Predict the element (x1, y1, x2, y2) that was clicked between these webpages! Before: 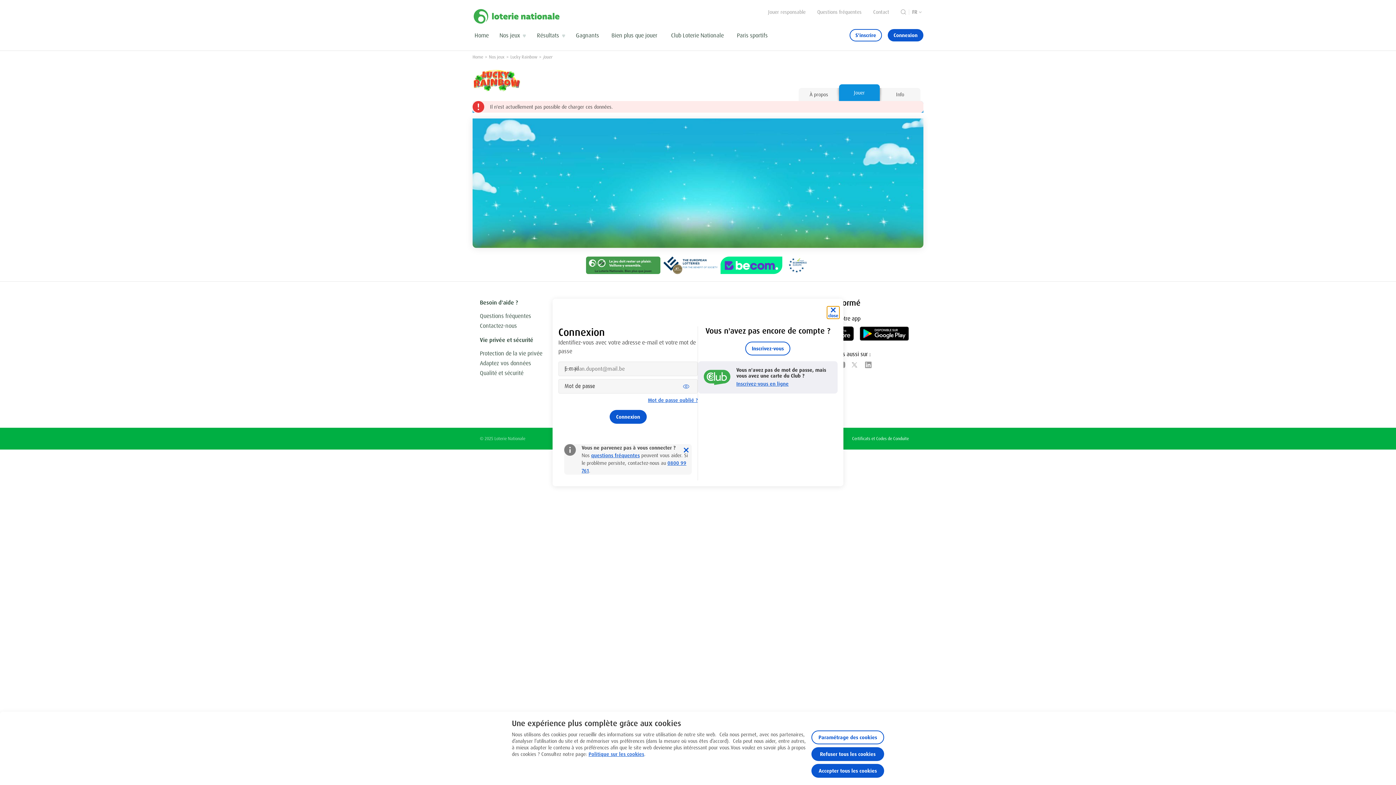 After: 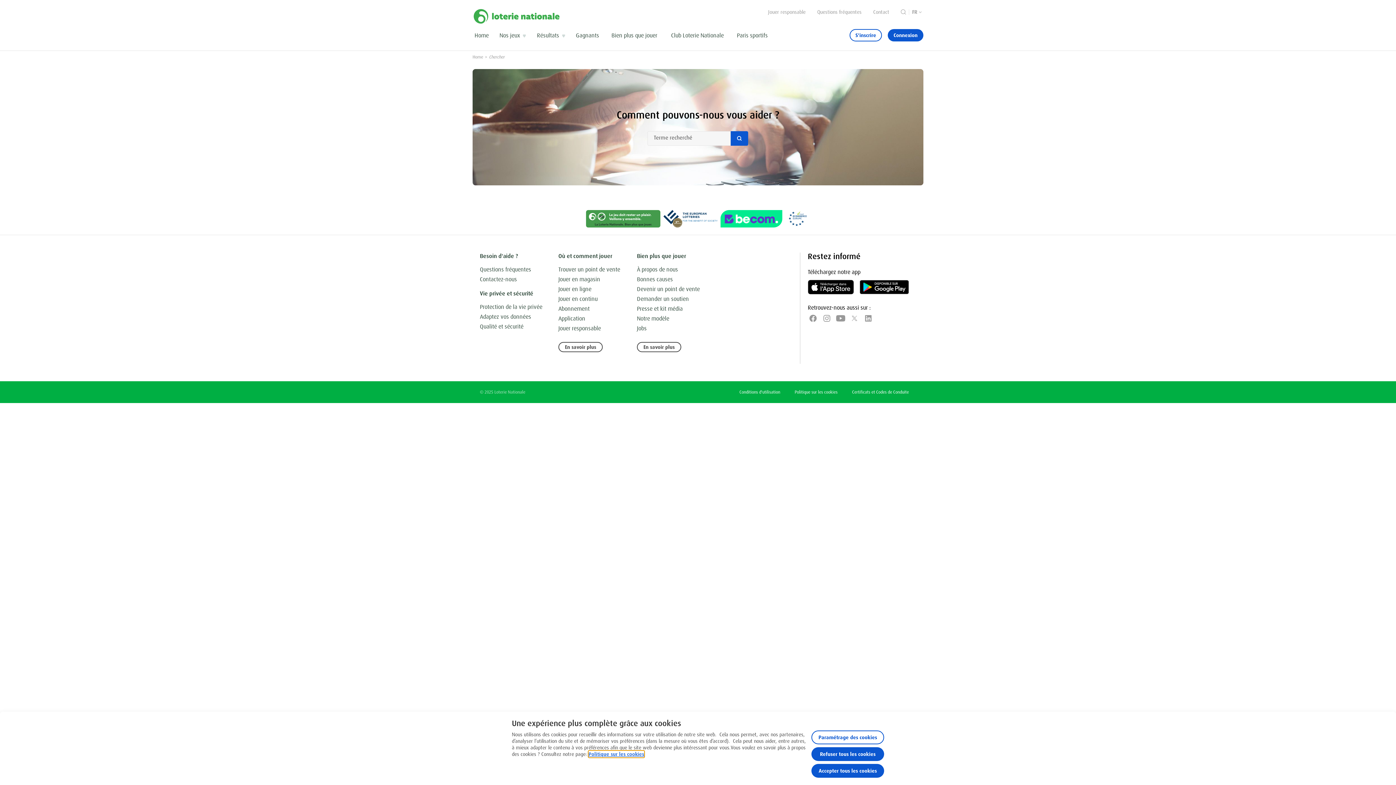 Action: bbox: (901, 9, 906, 14) label: Rechercher